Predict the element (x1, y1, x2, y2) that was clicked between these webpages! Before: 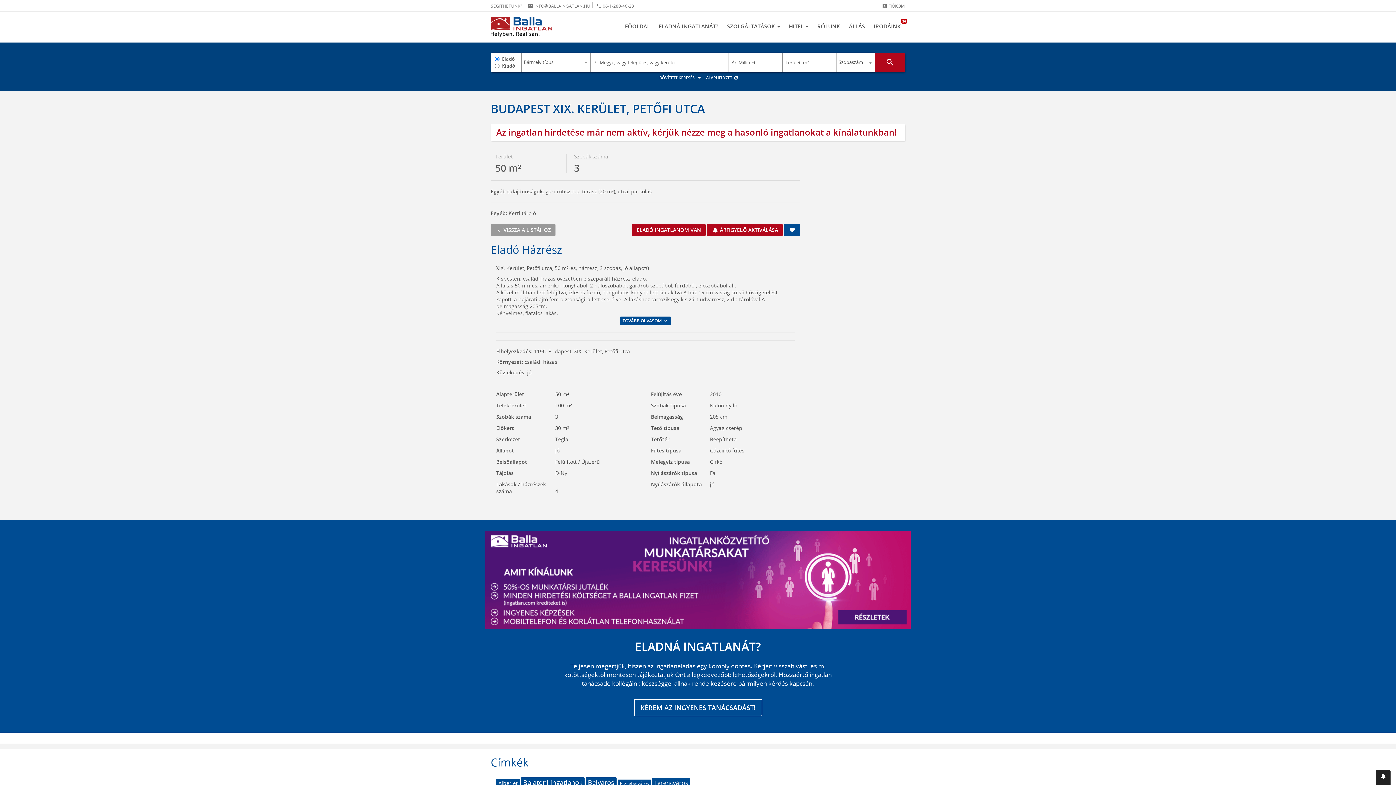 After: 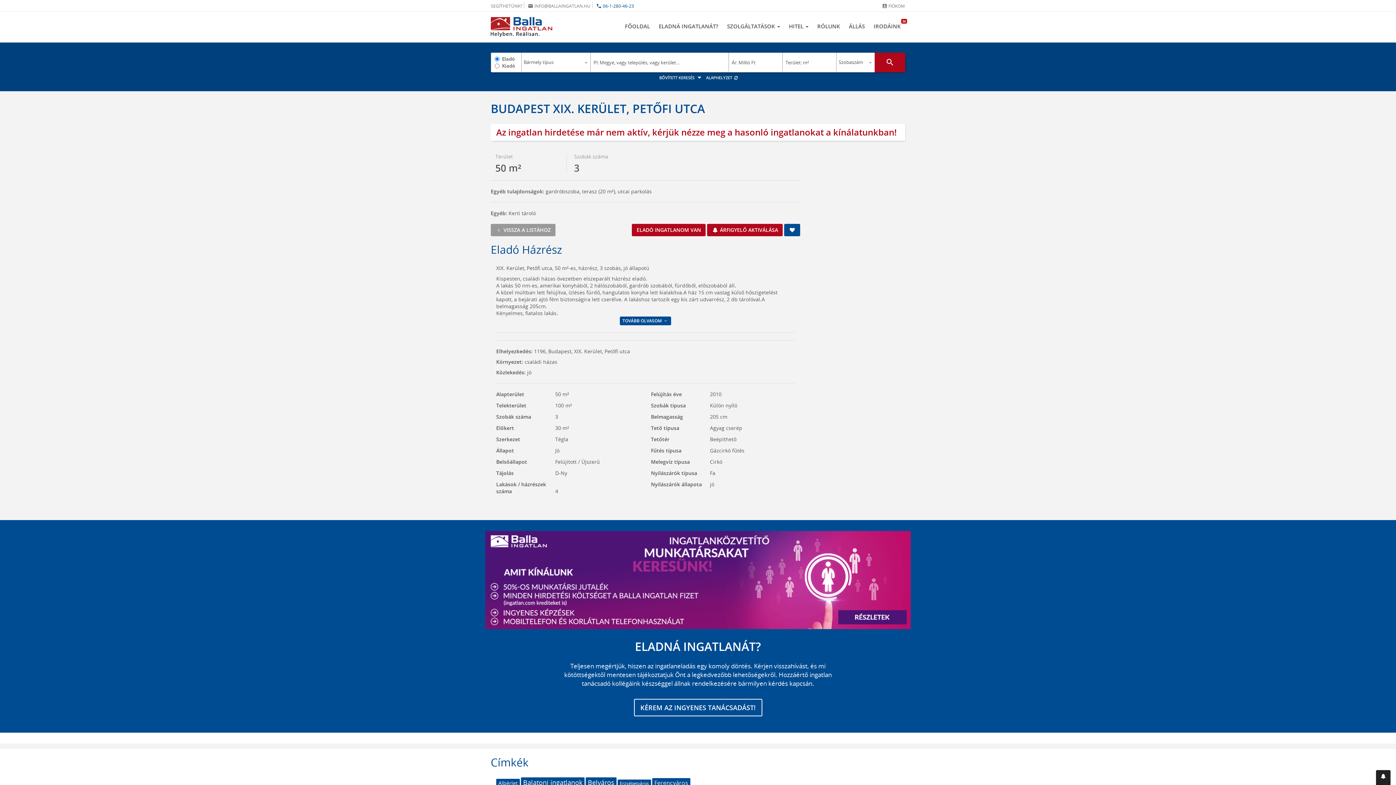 Action: label: phone 06-1-280-46-23 bbox: (596, 2, 634, 9)